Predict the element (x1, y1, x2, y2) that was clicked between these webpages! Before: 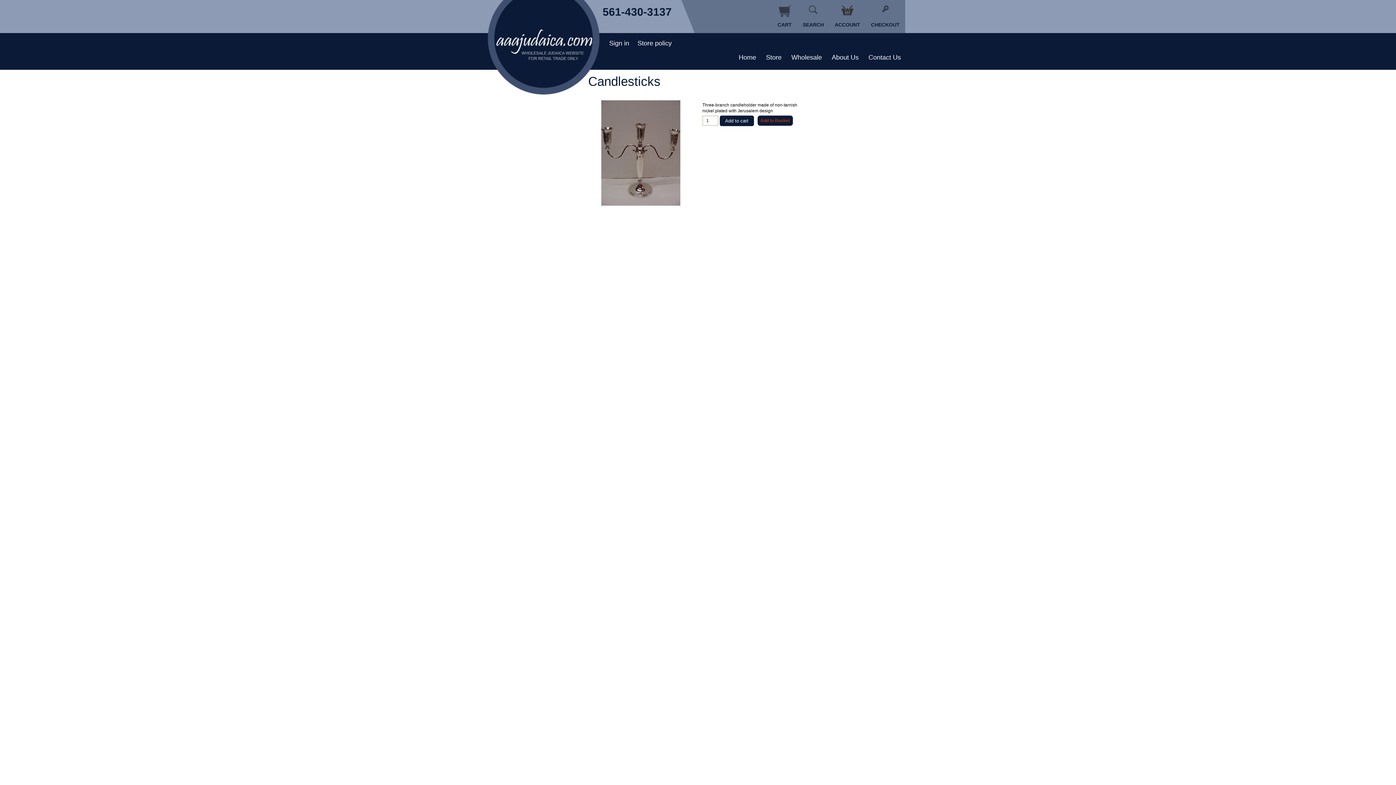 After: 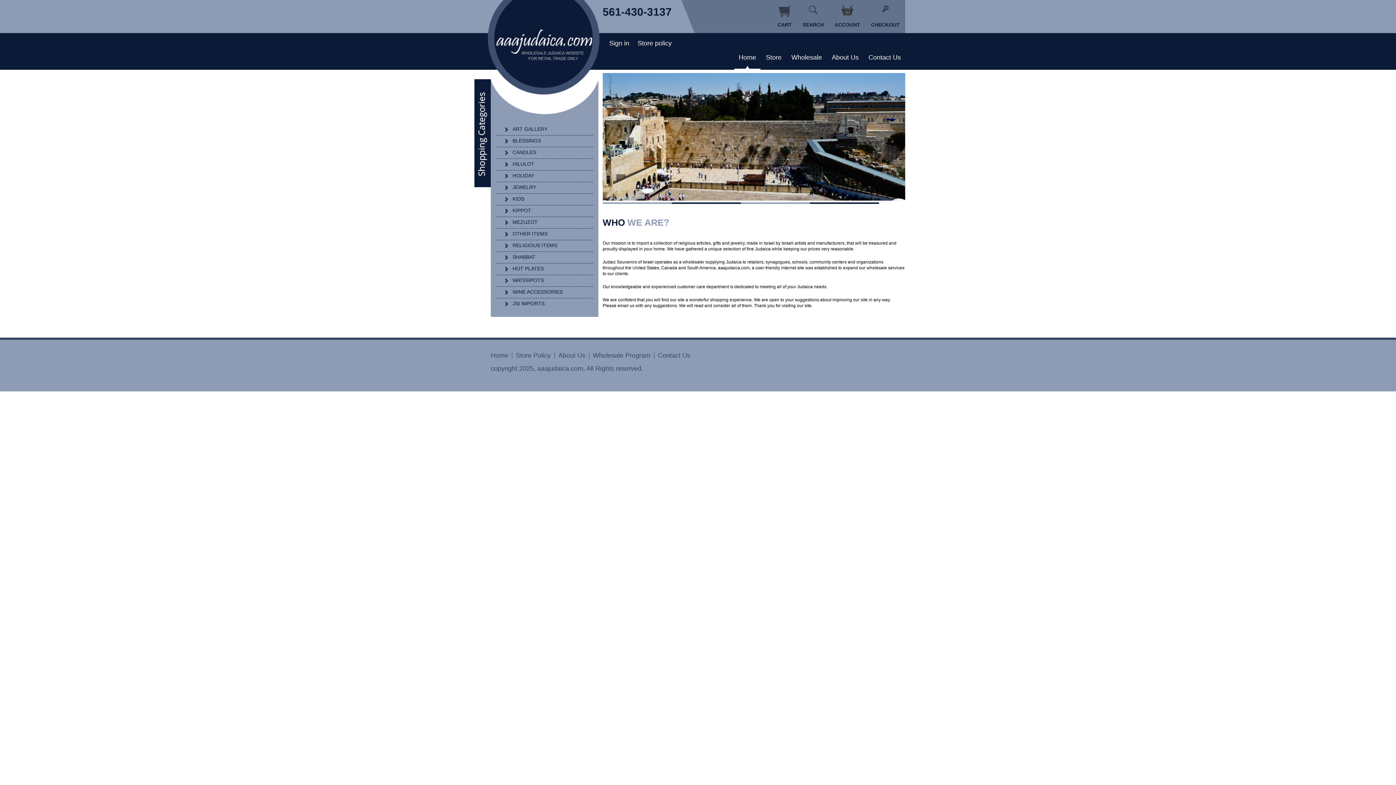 Action: label: Home bbox: (734, 46, 760, 69)